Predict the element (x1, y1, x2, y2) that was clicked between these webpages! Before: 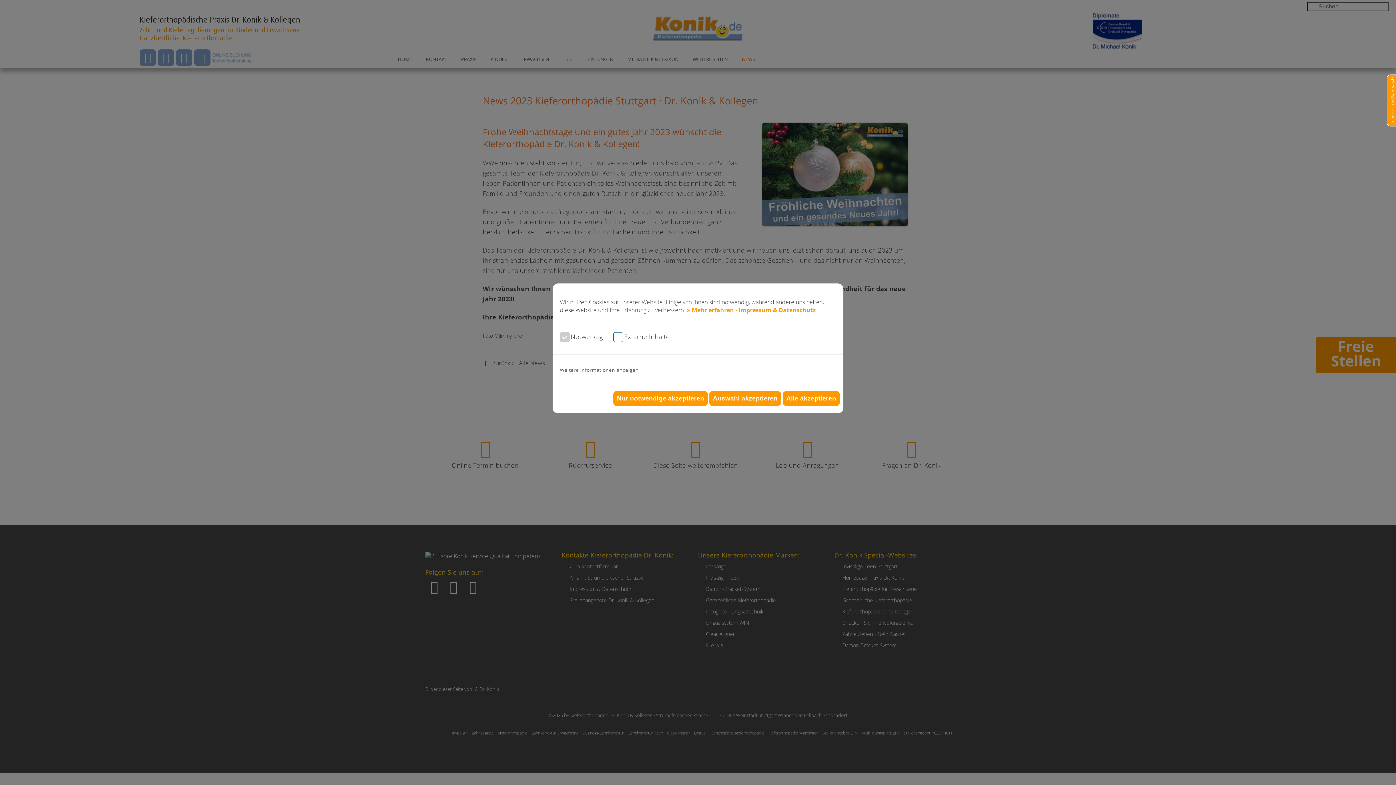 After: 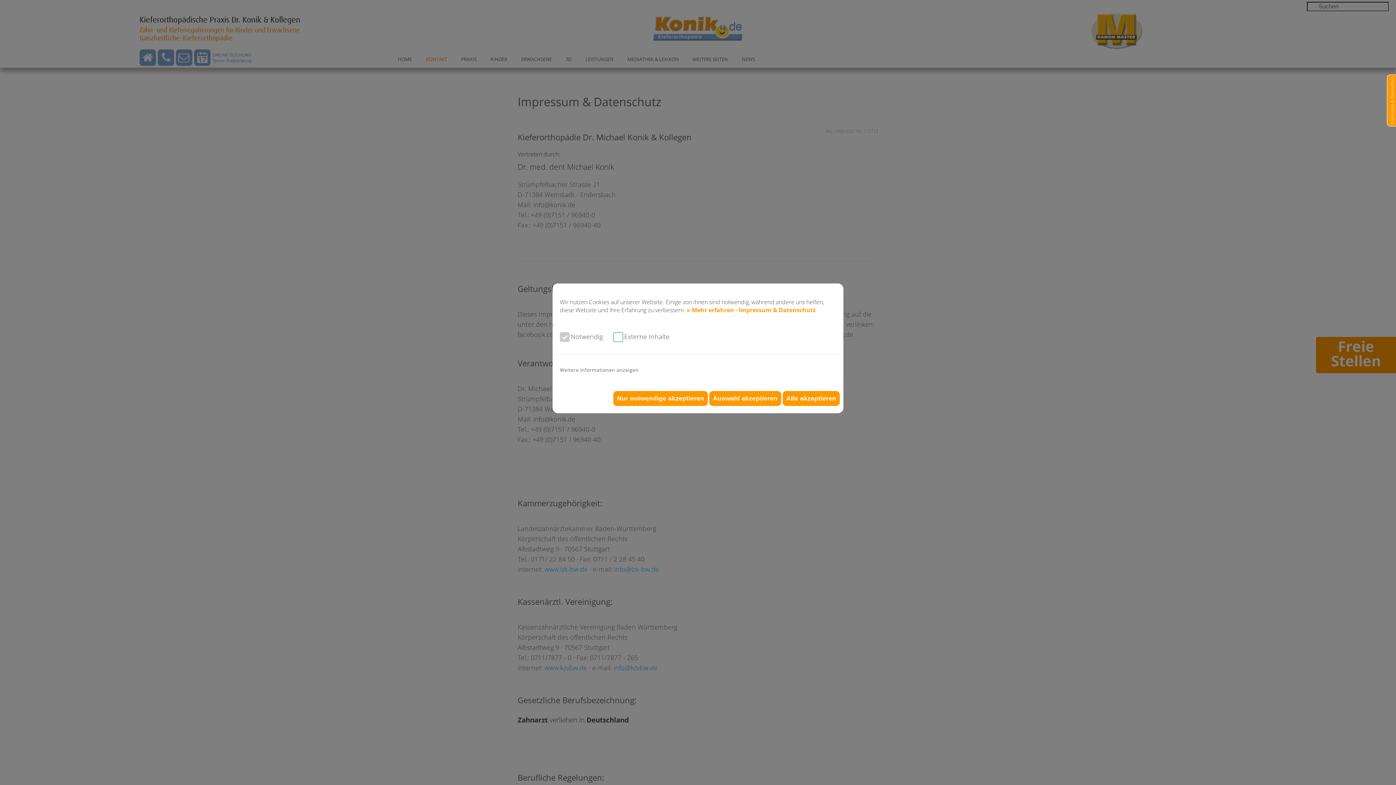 Action: bbox: (686, 306, 816, 314) label: » Mehr erfahren - Impressum & Datenschutz